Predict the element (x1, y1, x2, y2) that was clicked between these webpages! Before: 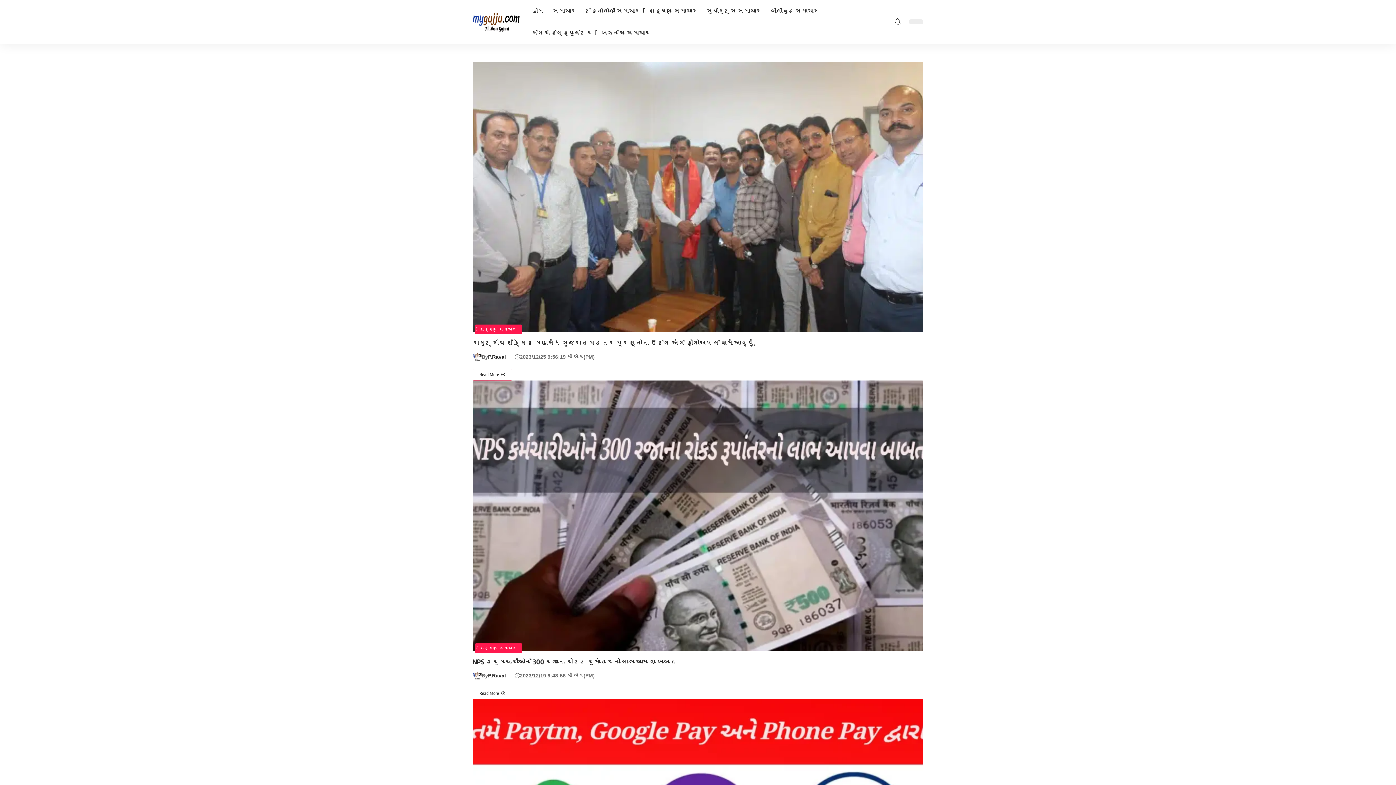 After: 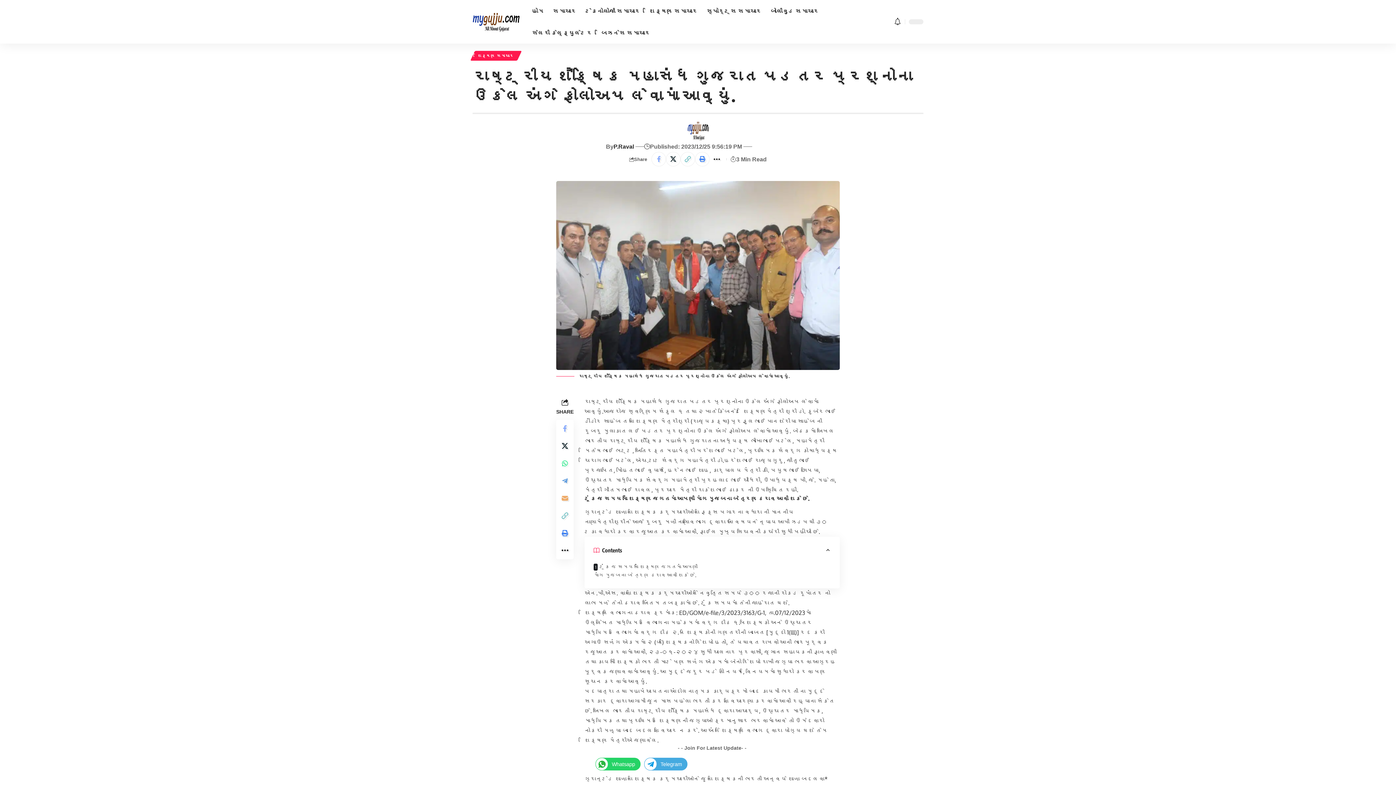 Action: bbox: (472, 61, 923, 332)